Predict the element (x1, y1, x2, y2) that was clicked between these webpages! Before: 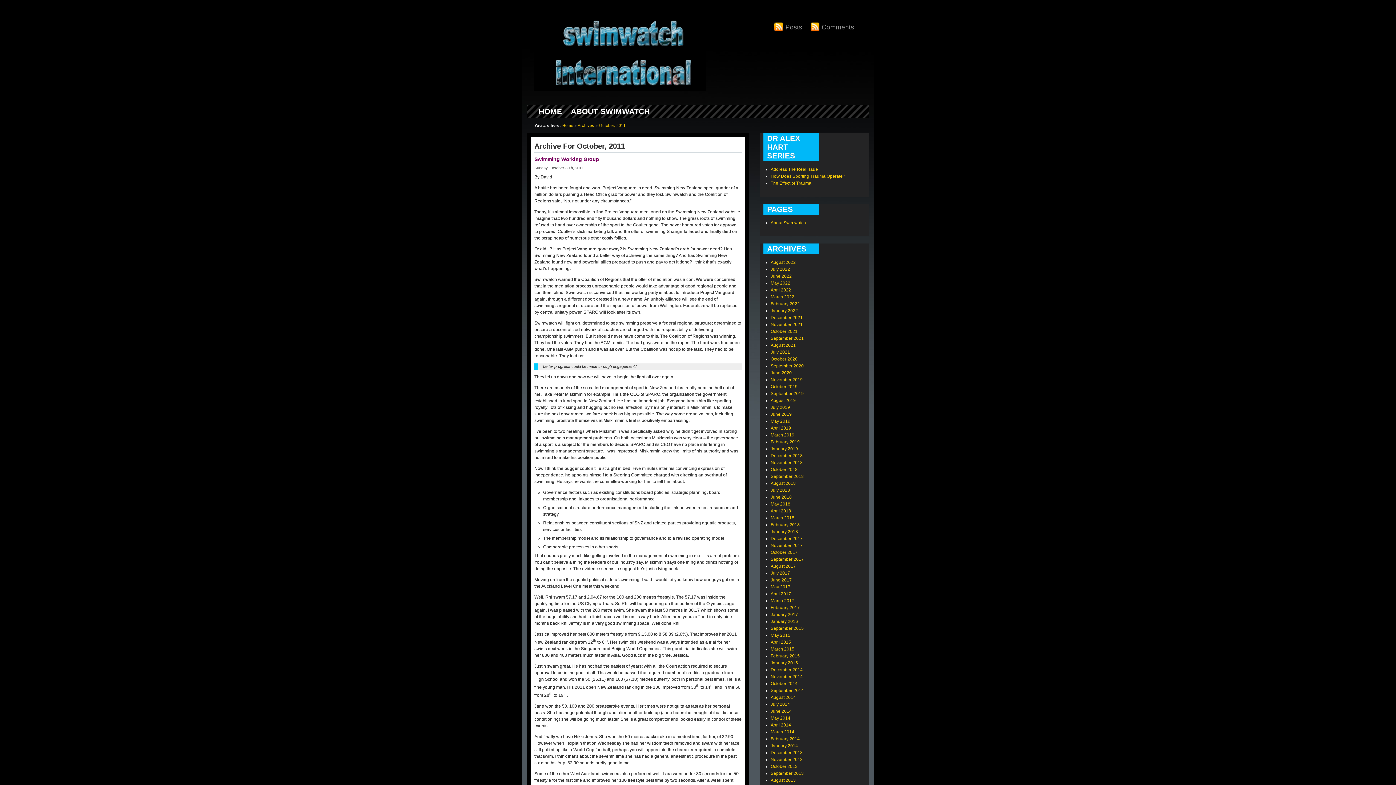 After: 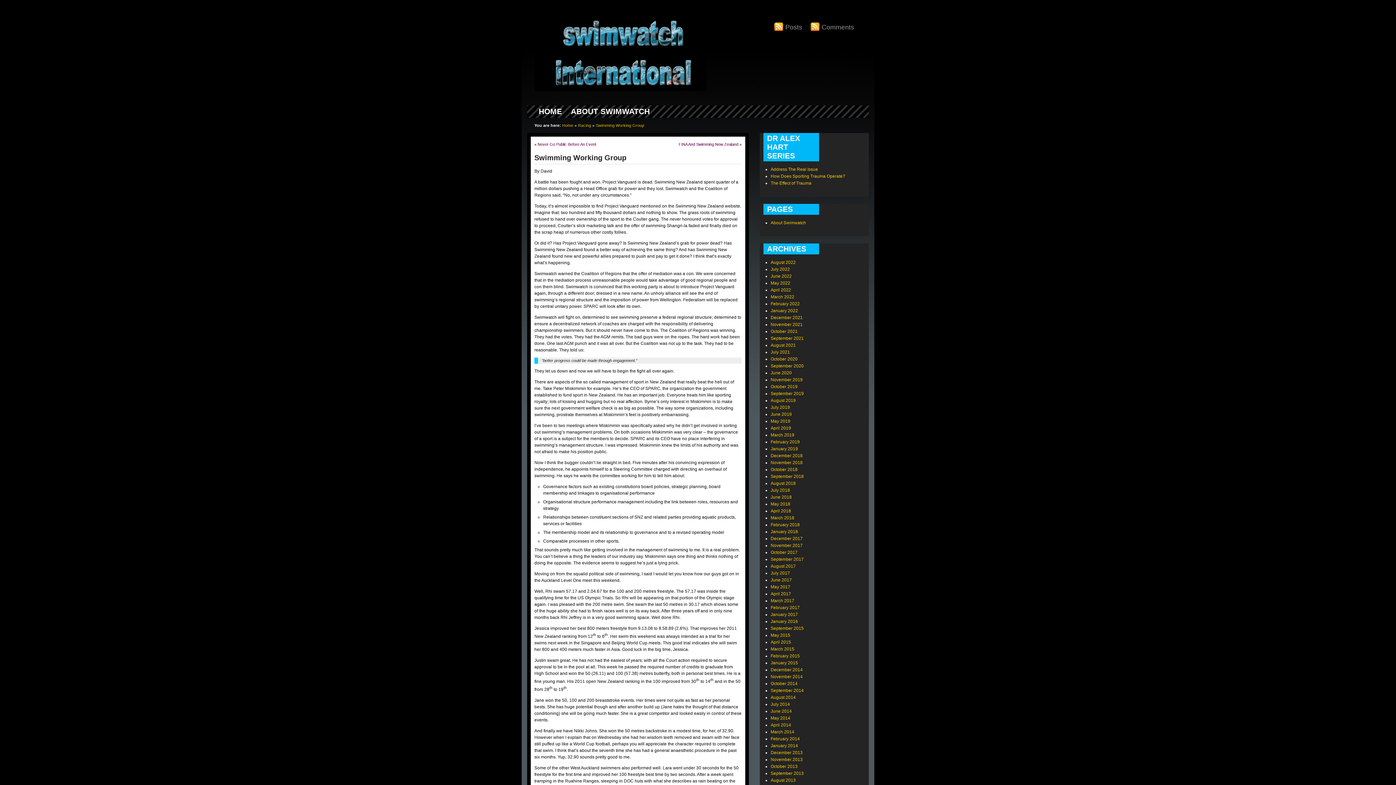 Action: bbox: (534, 156, 599, 162) label: Swimming Working Group